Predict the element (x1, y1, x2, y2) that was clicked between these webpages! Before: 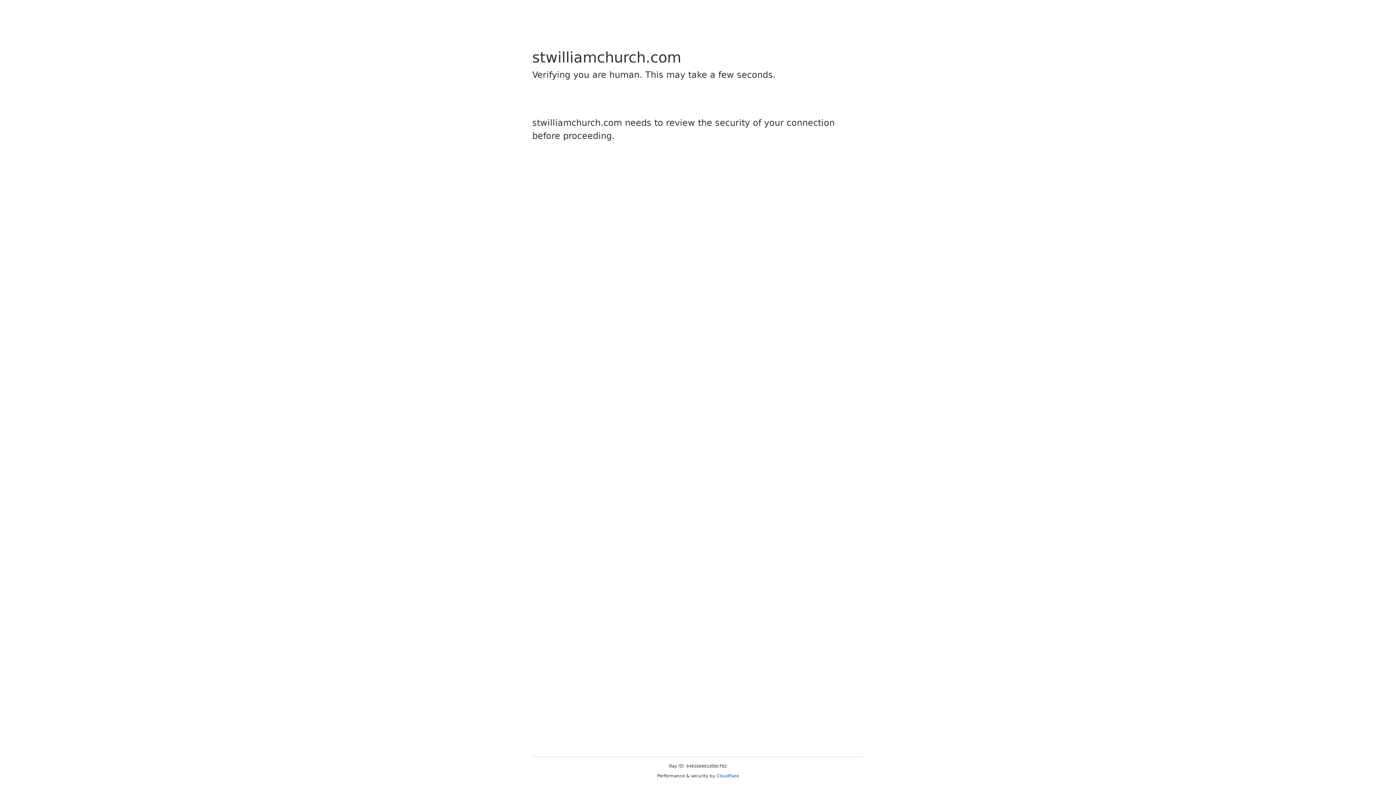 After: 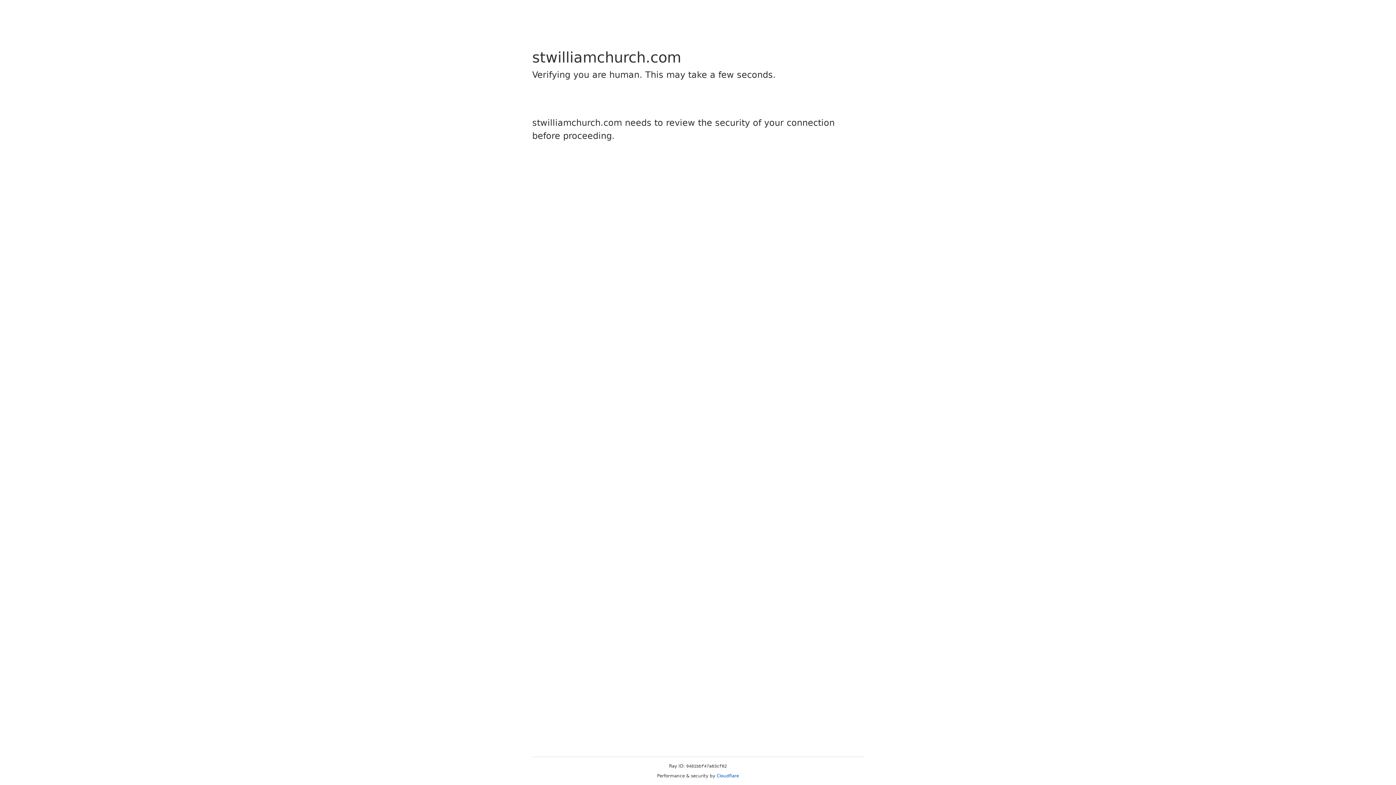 Action: label: Cloudflare bbox: (716, 773, 739, 778)